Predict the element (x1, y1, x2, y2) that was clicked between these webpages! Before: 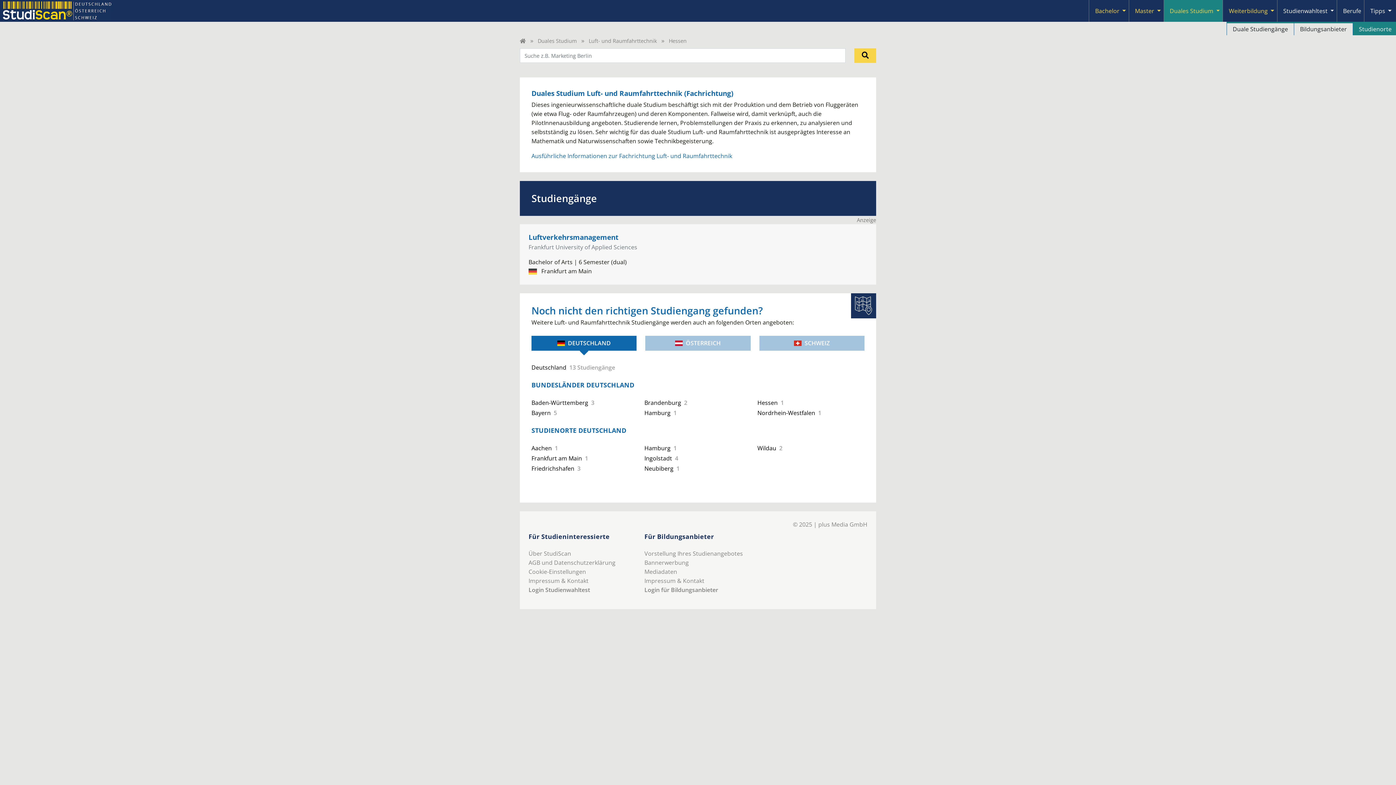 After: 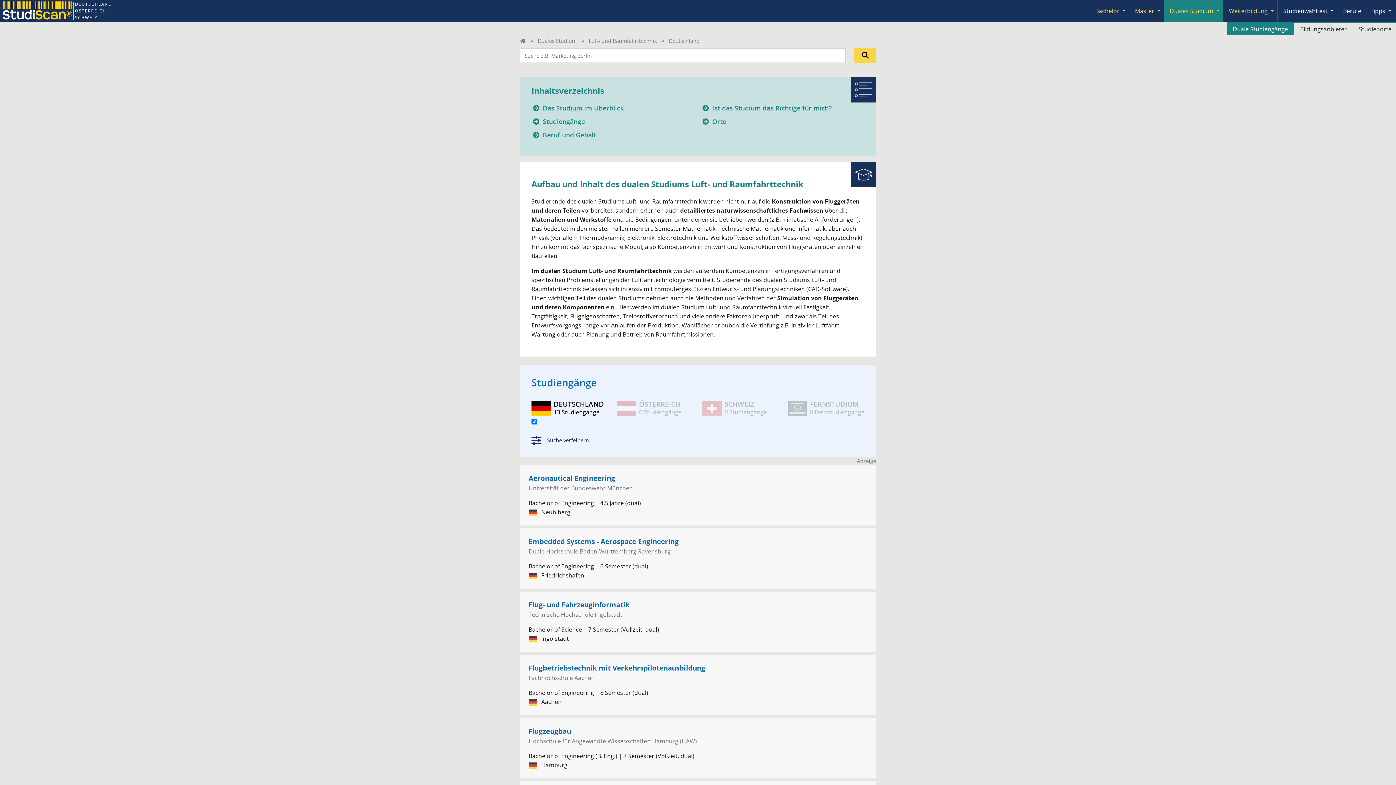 Action: bbox: (531, 152, 732, 160) label: Ausführliche Informationen zur Fachrichtung Luft- und Raumfahrttechnik